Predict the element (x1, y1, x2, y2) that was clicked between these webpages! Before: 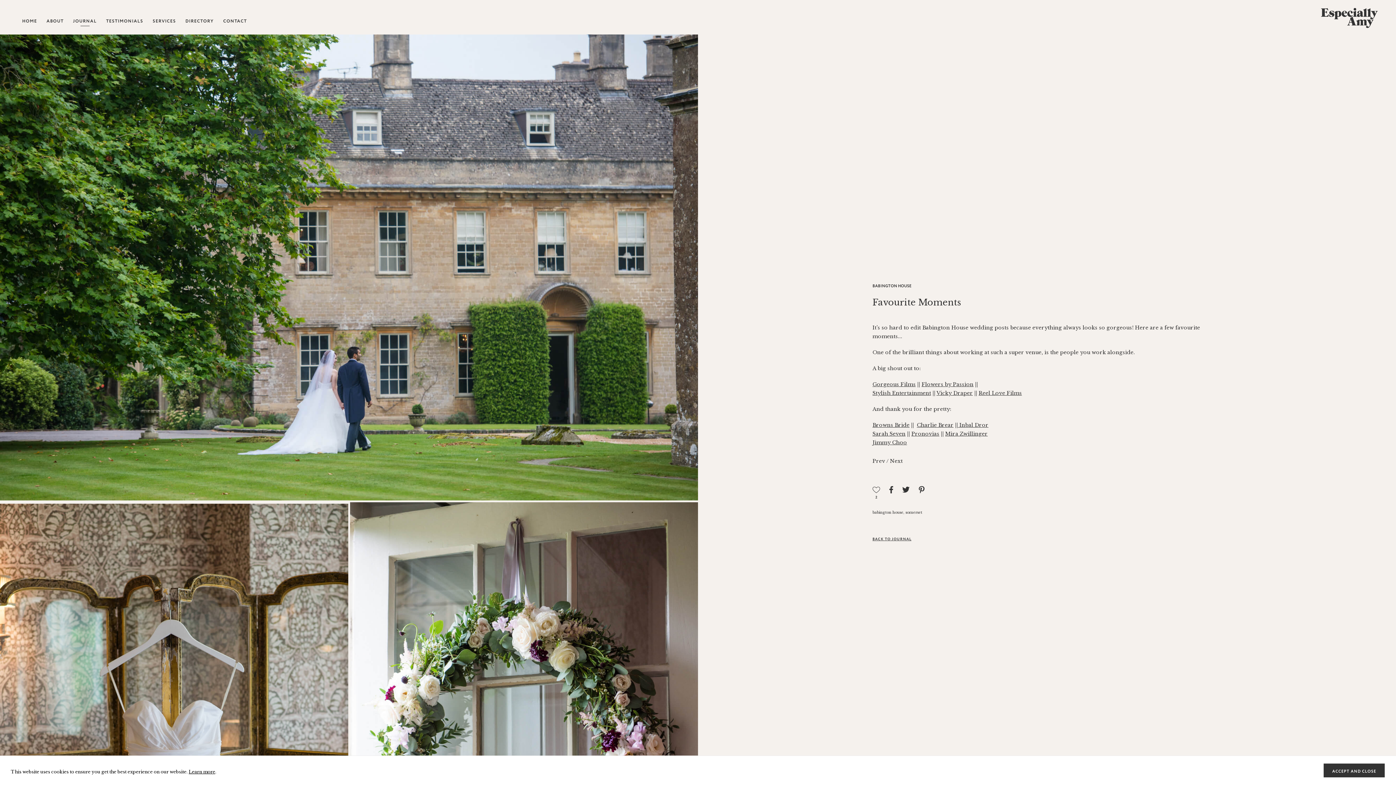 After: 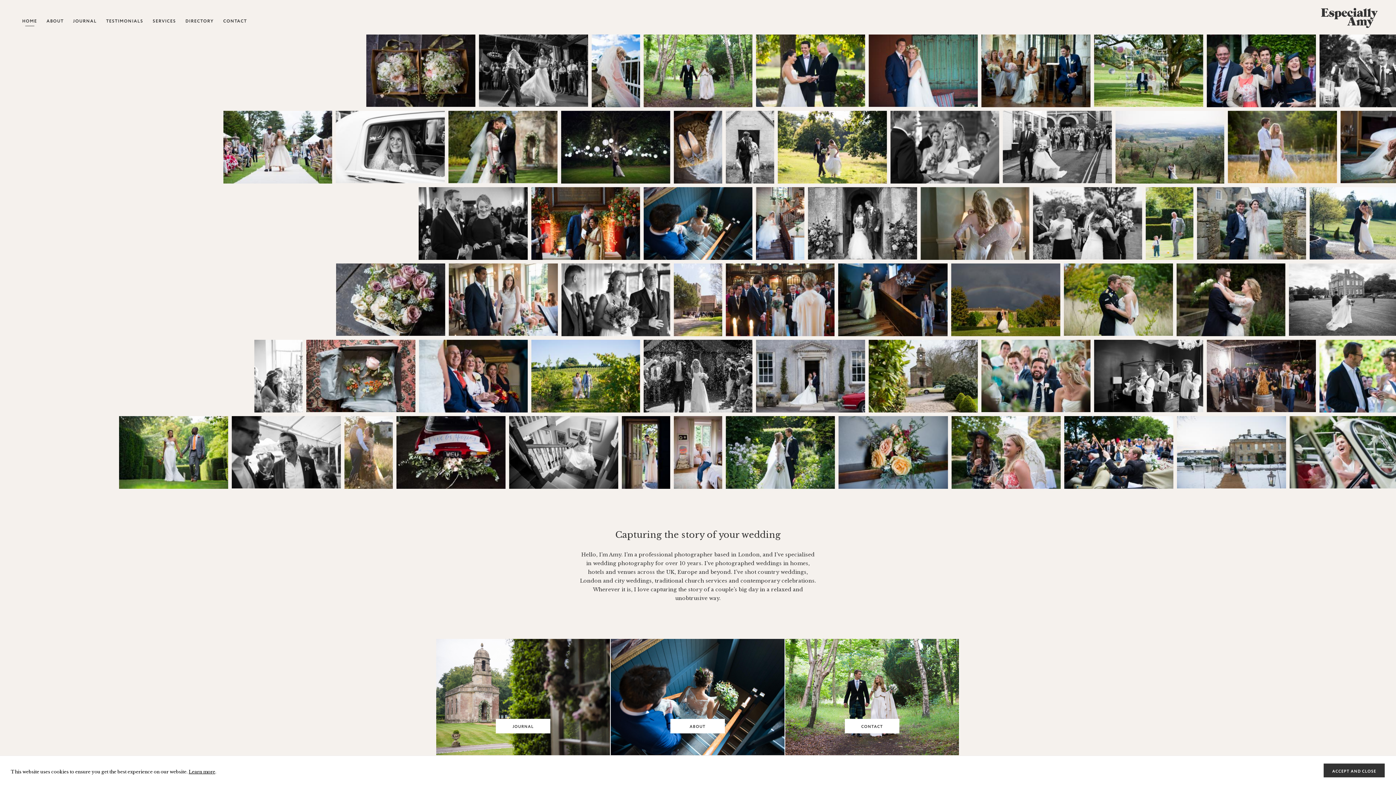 Action: label: HOME bbox: (18, 0, 41, 26)